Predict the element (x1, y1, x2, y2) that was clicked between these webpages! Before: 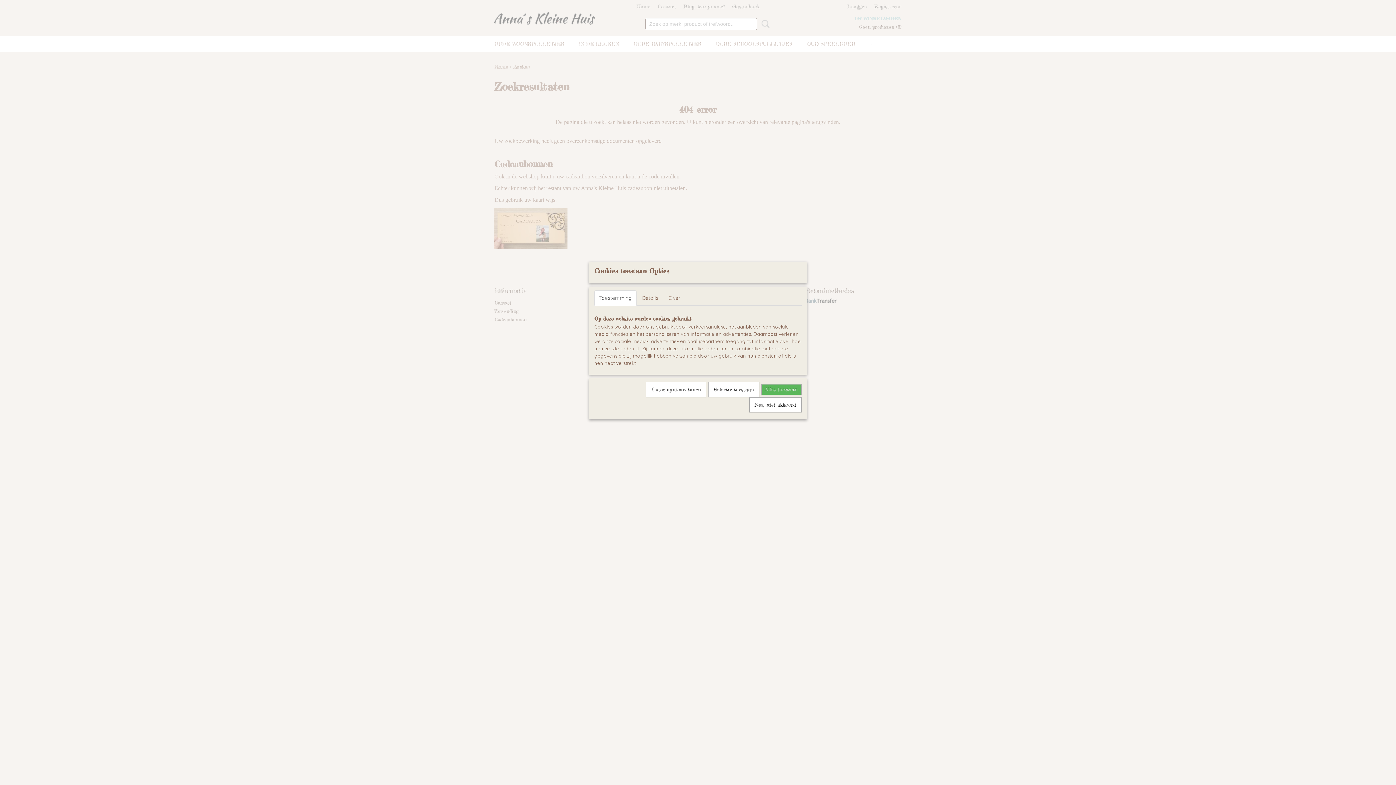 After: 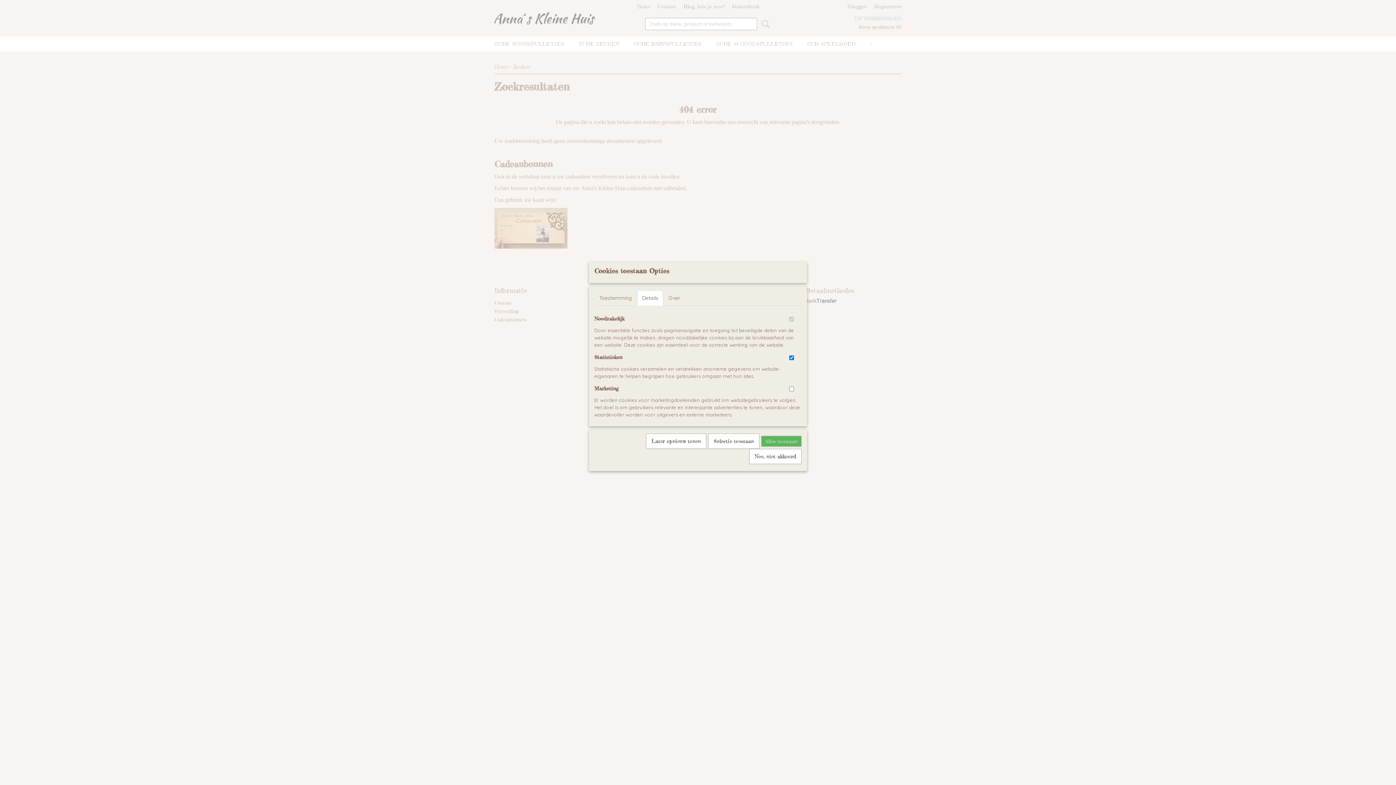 Action: label: Details bbox: (637, 290, 663, 305)